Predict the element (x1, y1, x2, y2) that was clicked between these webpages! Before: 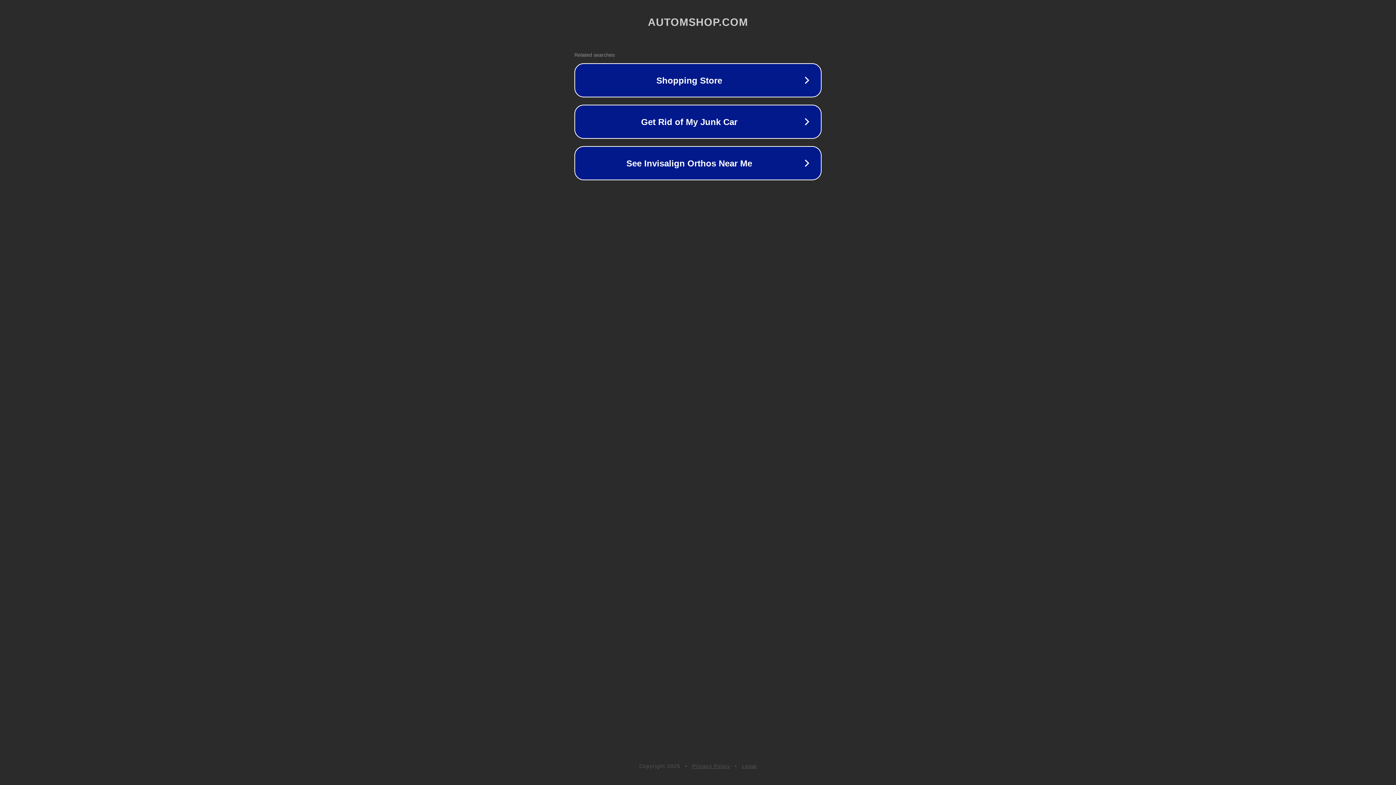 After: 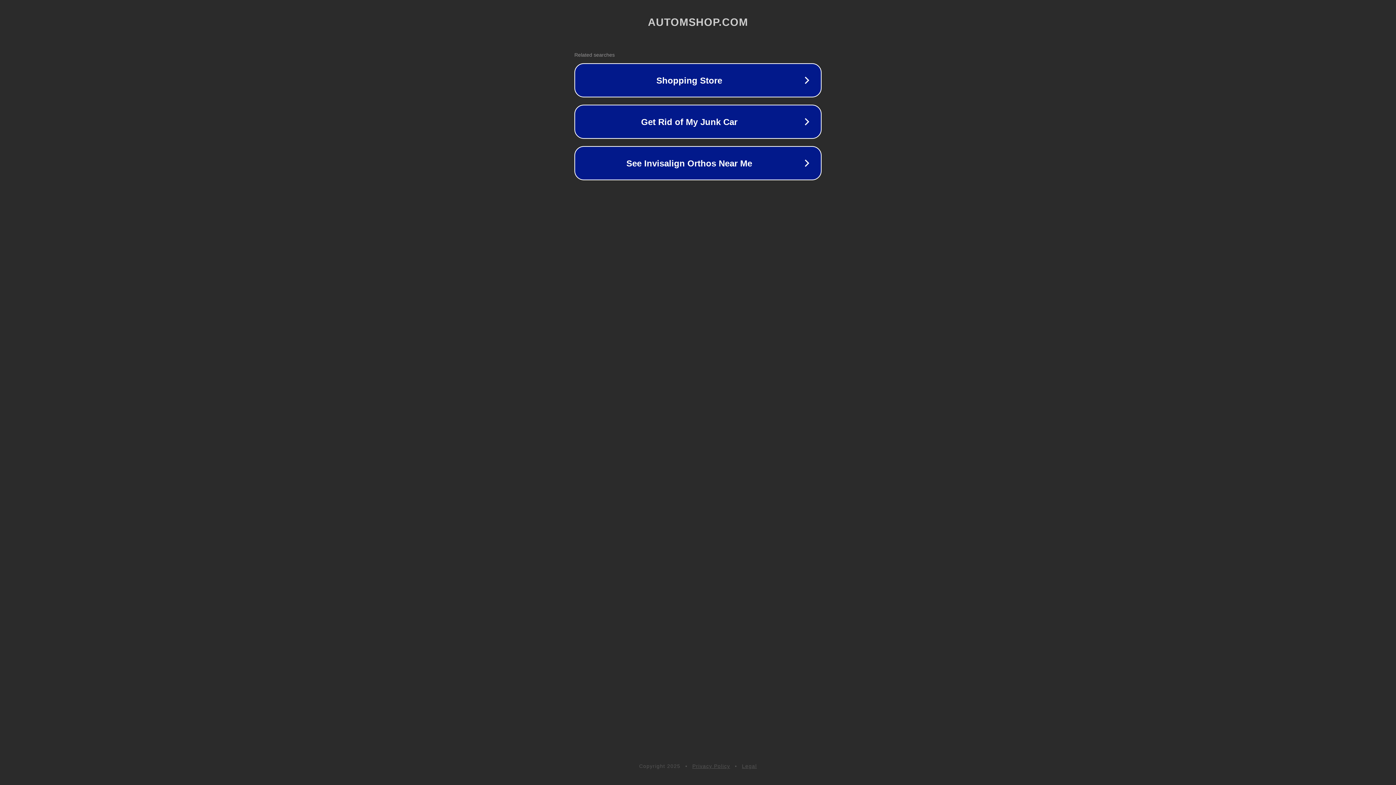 Action: label: Privacy Policy bbox: (692, 763, 730, 769)